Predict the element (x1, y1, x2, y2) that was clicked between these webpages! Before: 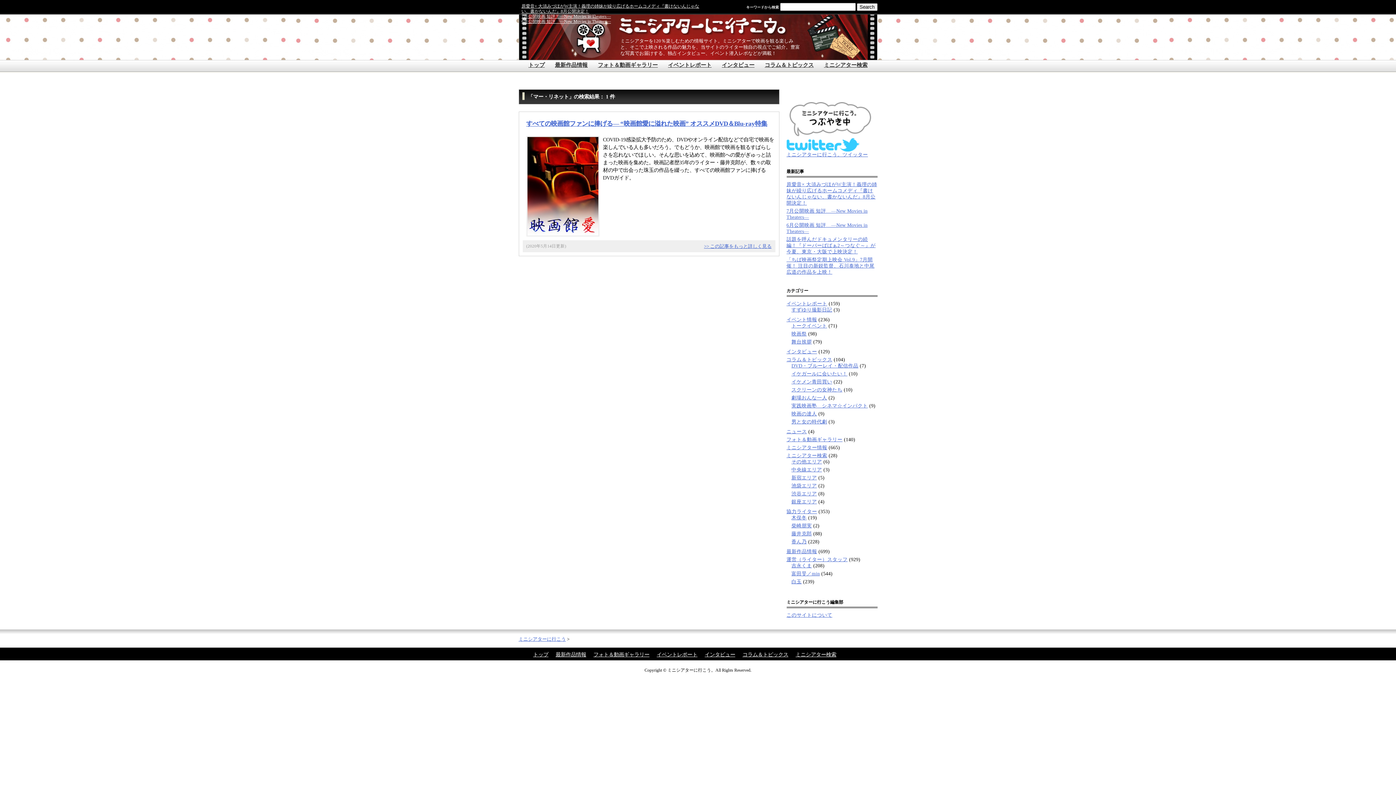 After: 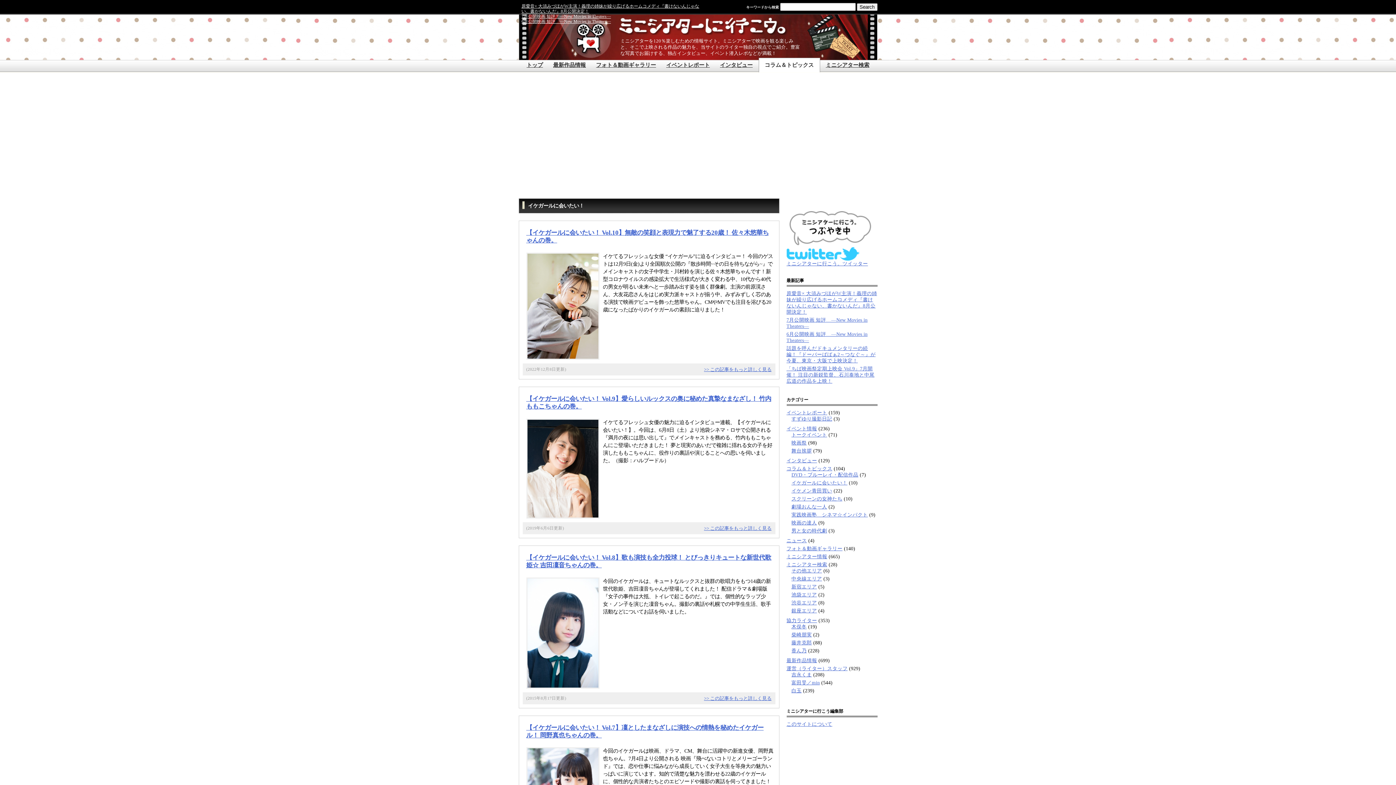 Action: label: イケガールに会いたい！ bbox: (791, 371, 847, 376)